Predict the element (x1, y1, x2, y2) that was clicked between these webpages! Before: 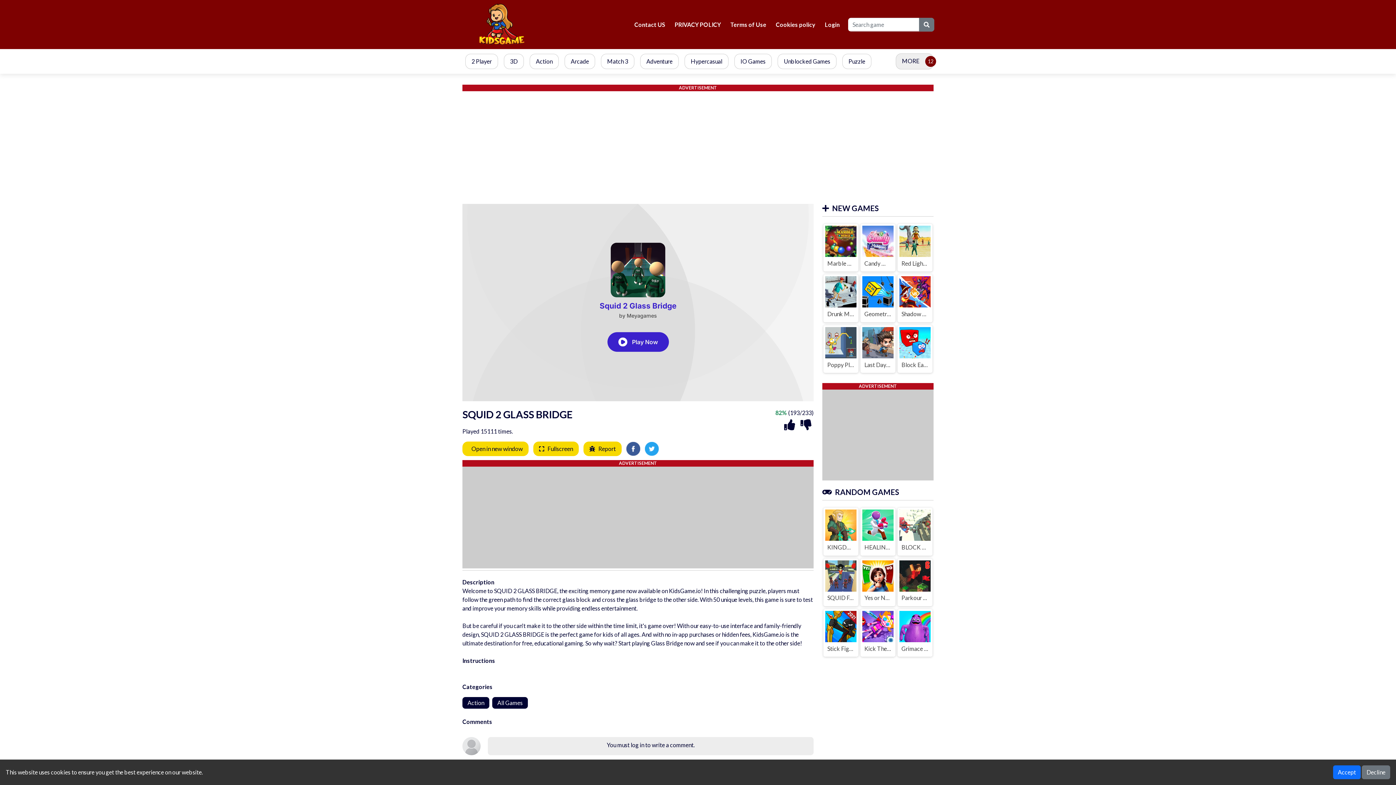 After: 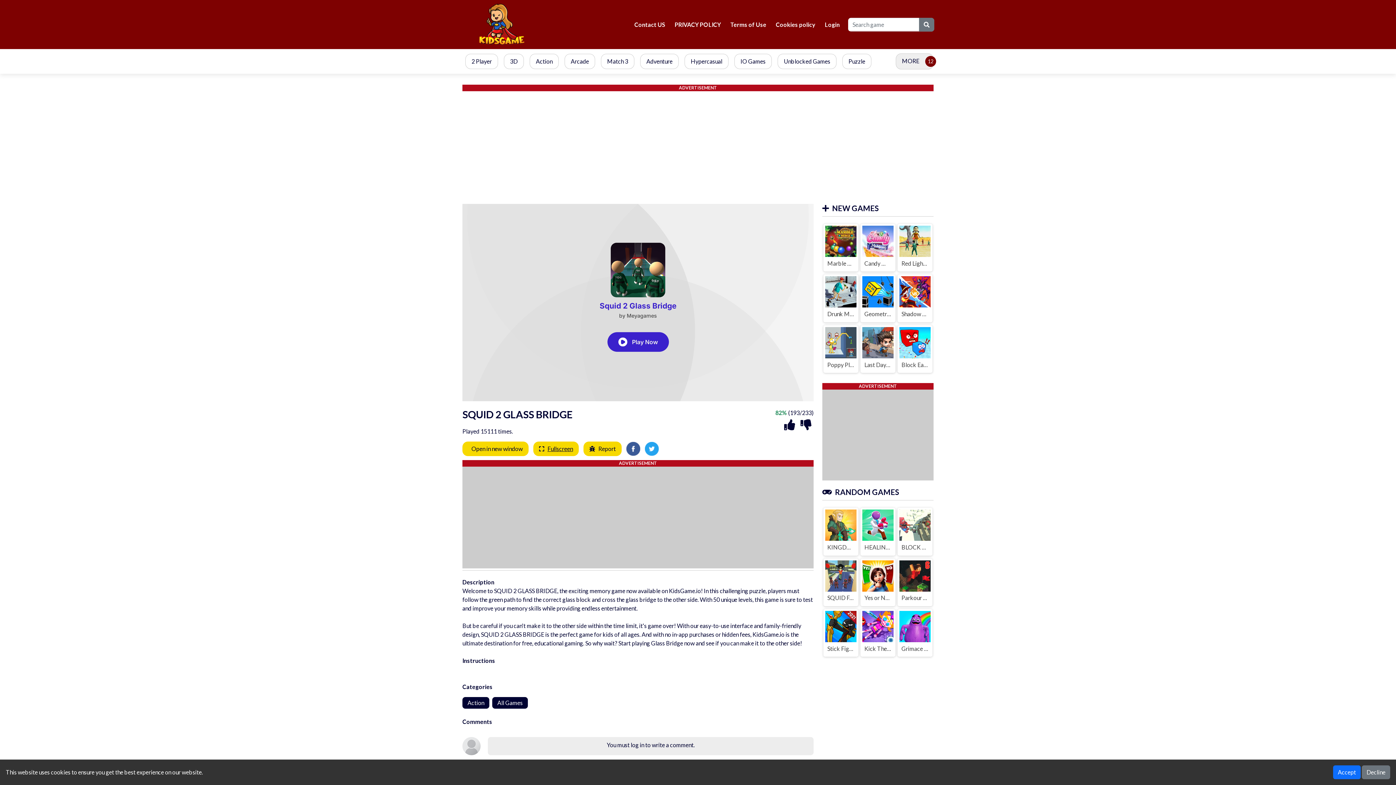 Action: label: Fullscreen bbox: (547, 445, 573, 452)